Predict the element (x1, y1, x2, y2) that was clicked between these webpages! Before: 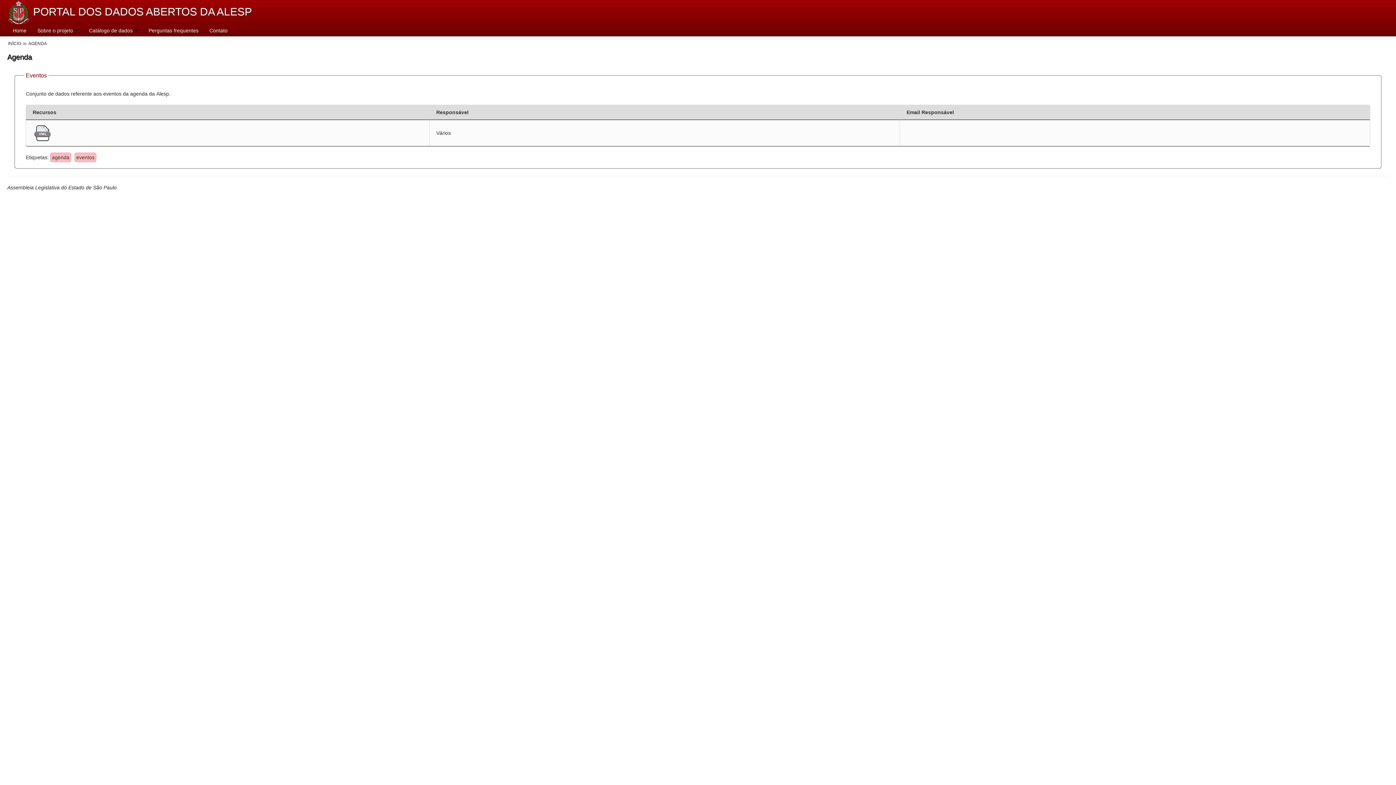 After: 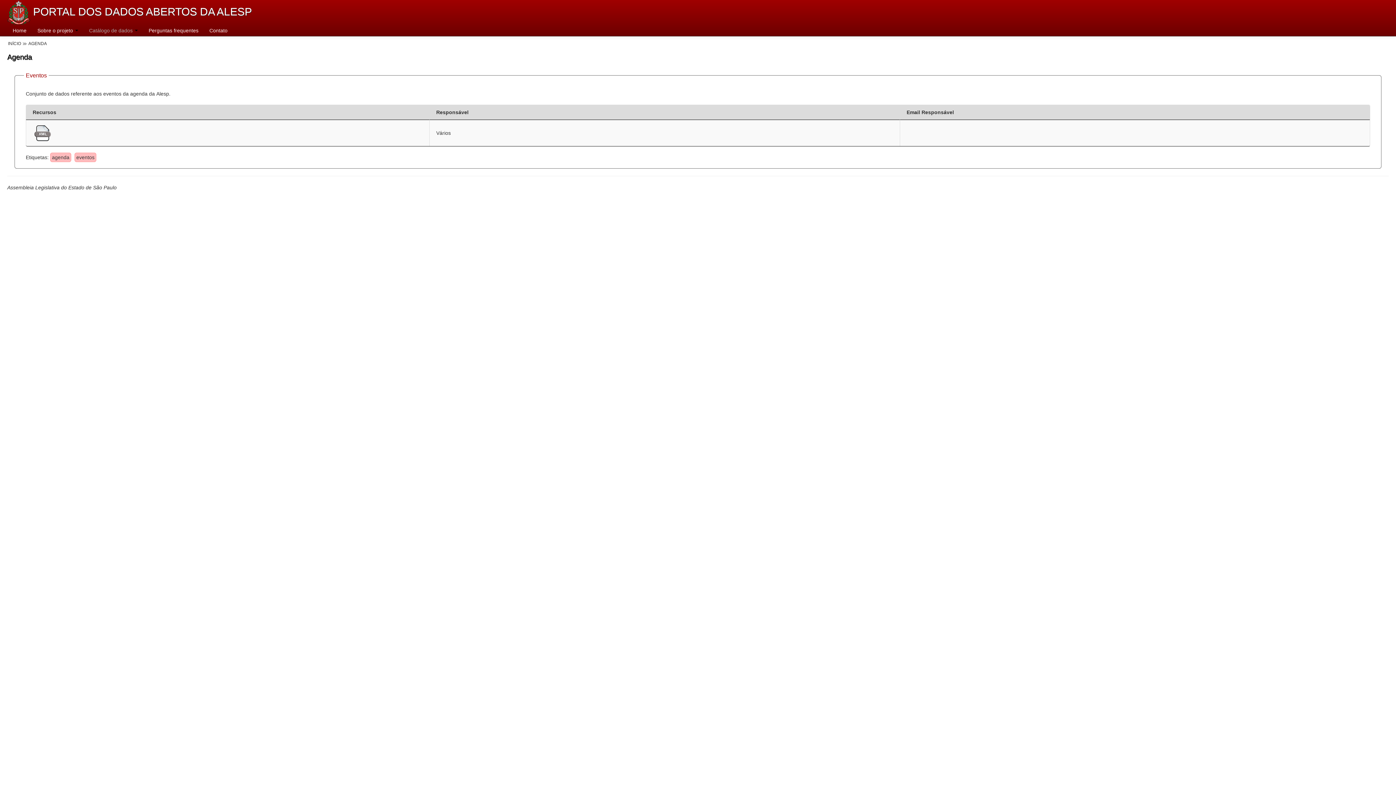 Action: bbox: (83, 25, 143, 36) label: Catálogo de dados 